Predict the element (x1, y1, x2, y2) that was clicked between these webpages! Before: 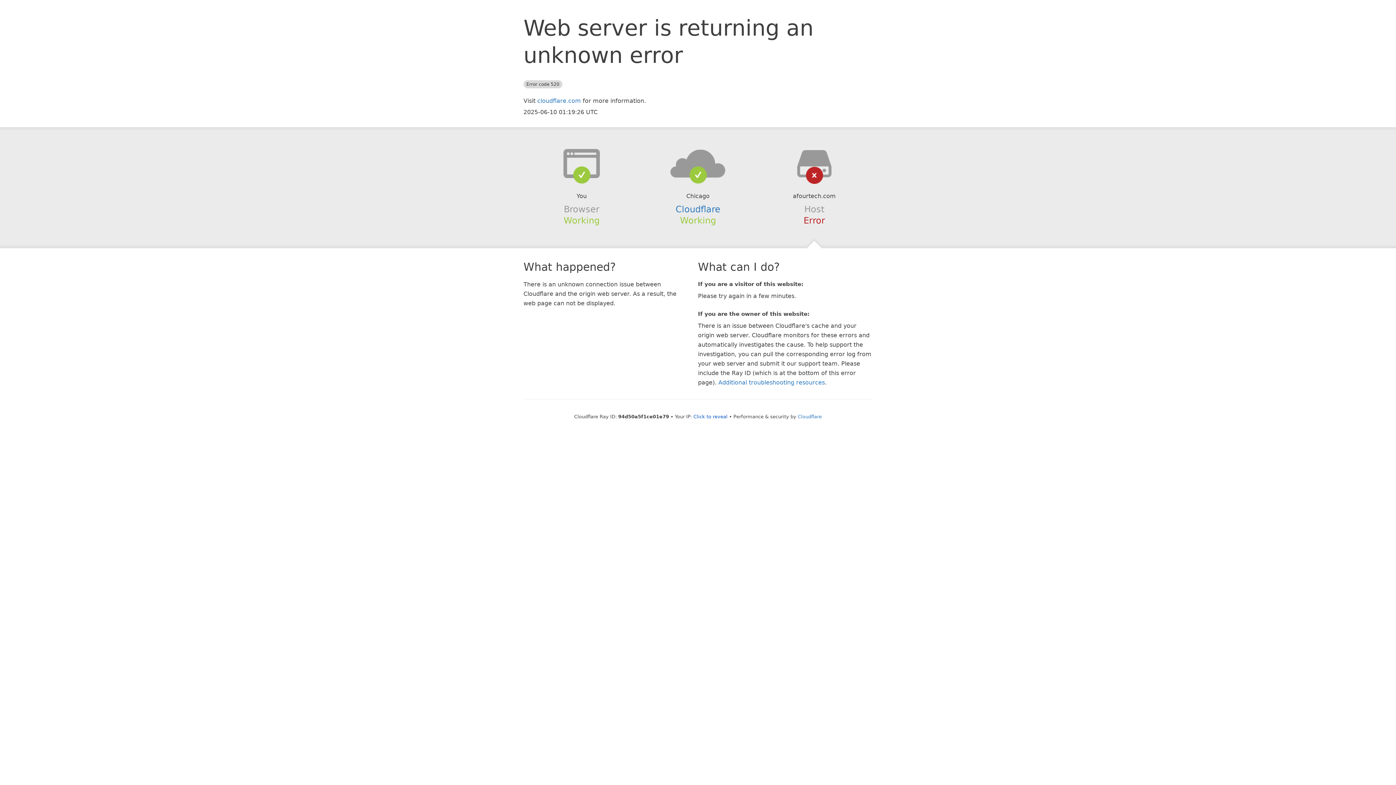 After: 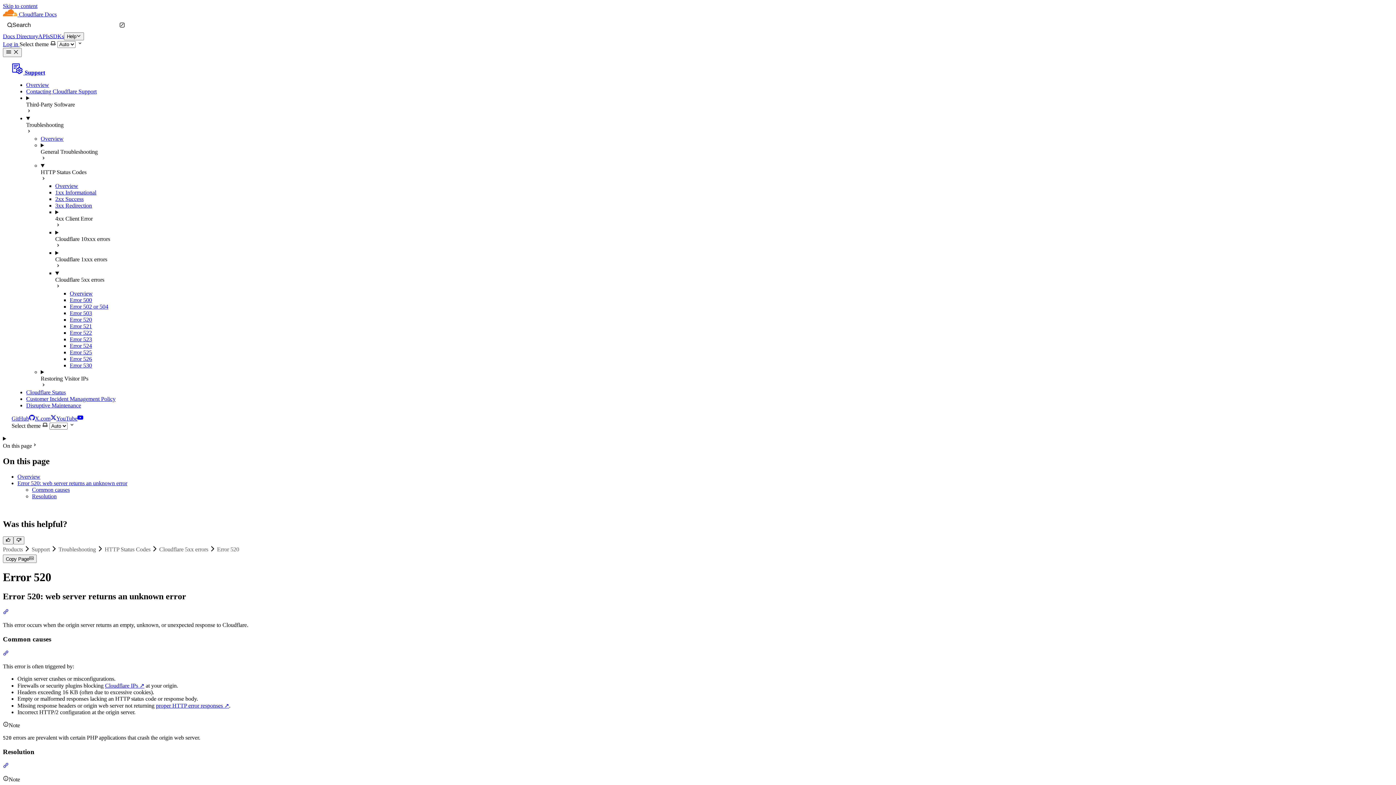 Action: label: Additional troubleshooting resources bbox: (718, 379, 825, 386)